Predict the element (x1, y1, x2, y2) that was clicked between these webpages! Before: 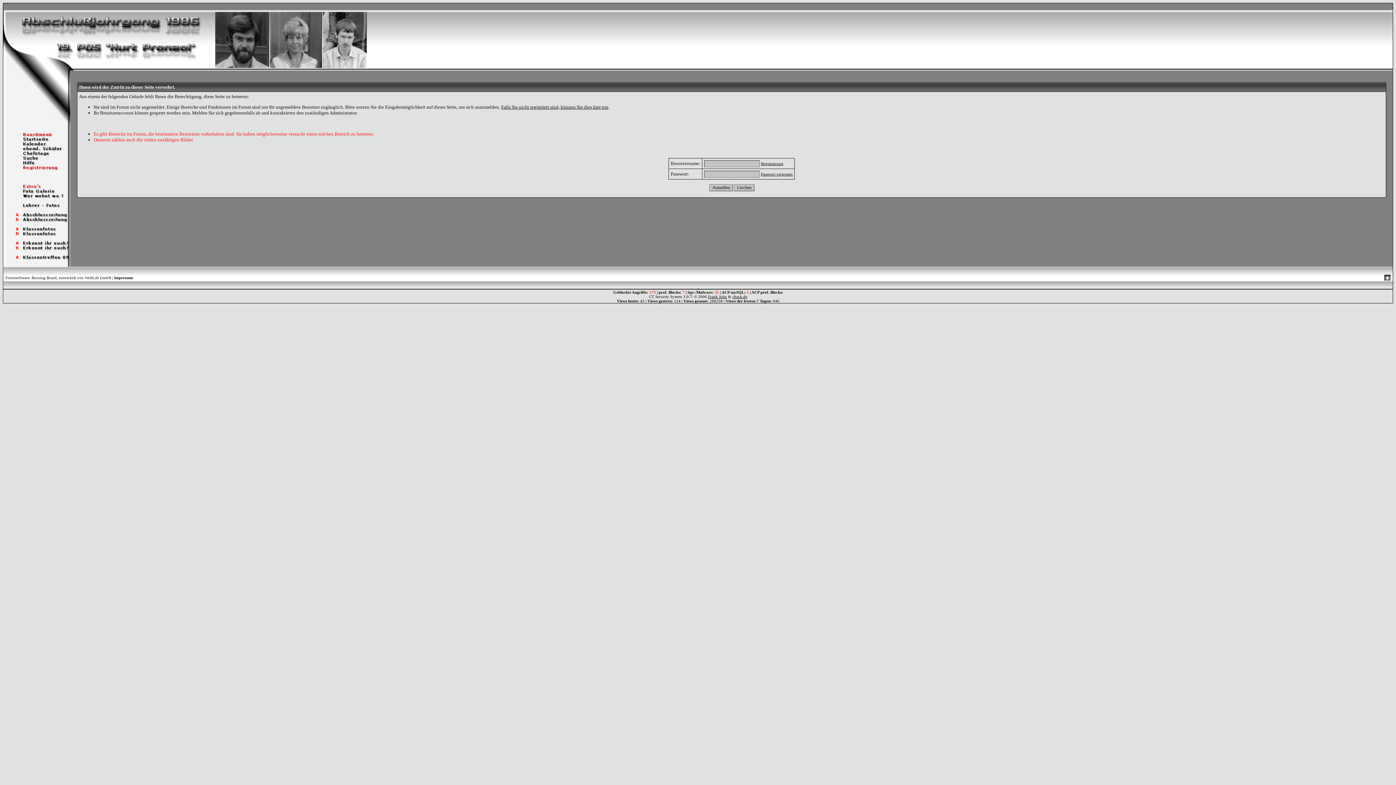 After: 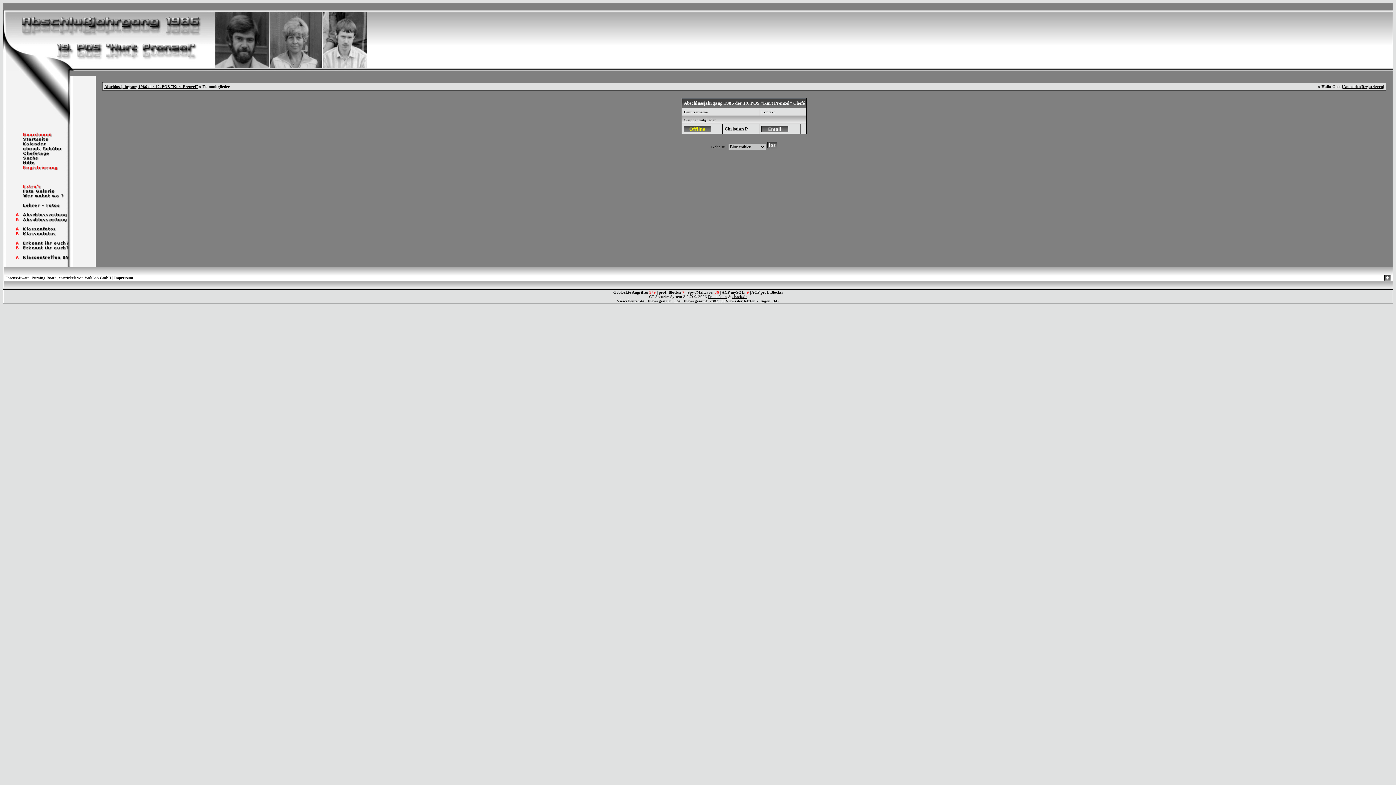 Action: bbox: (3, 150, 70, 157)